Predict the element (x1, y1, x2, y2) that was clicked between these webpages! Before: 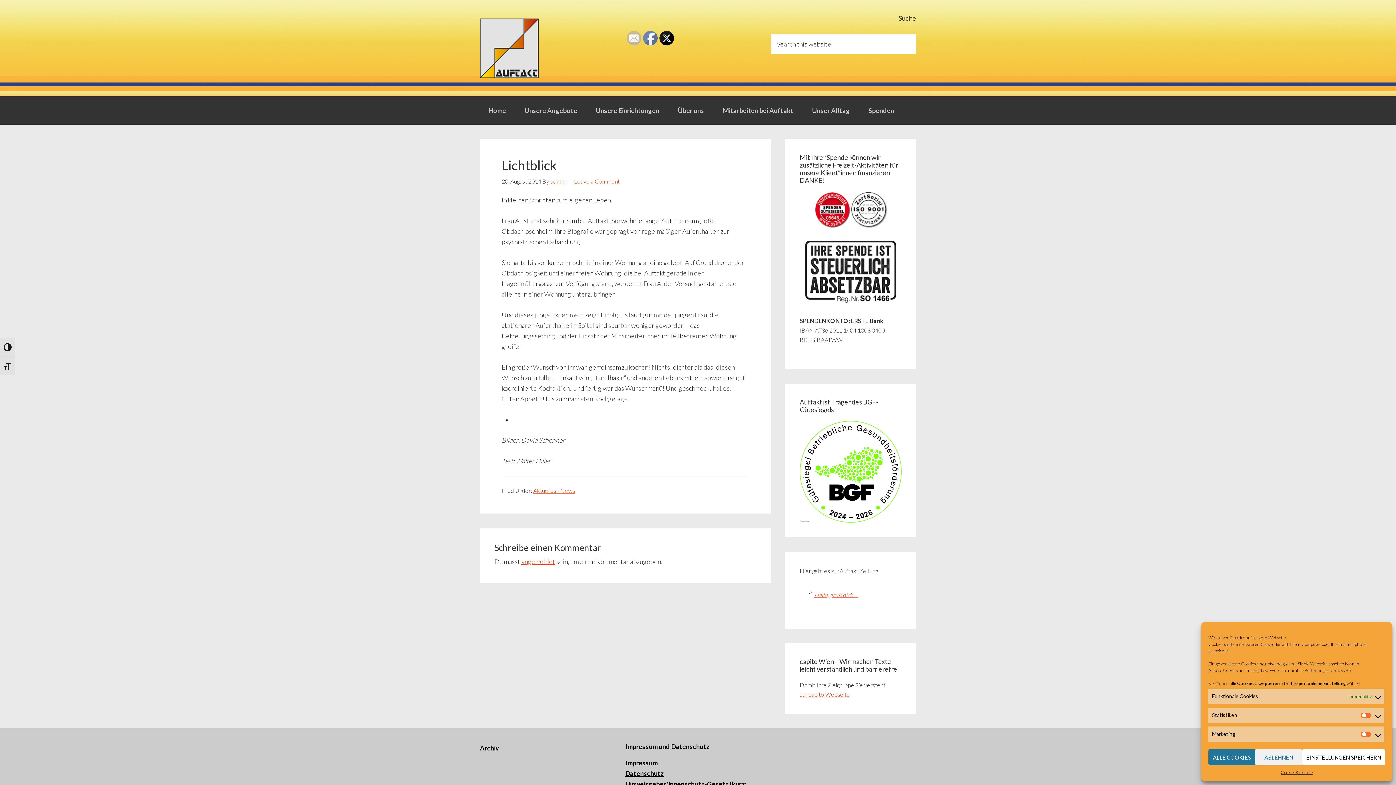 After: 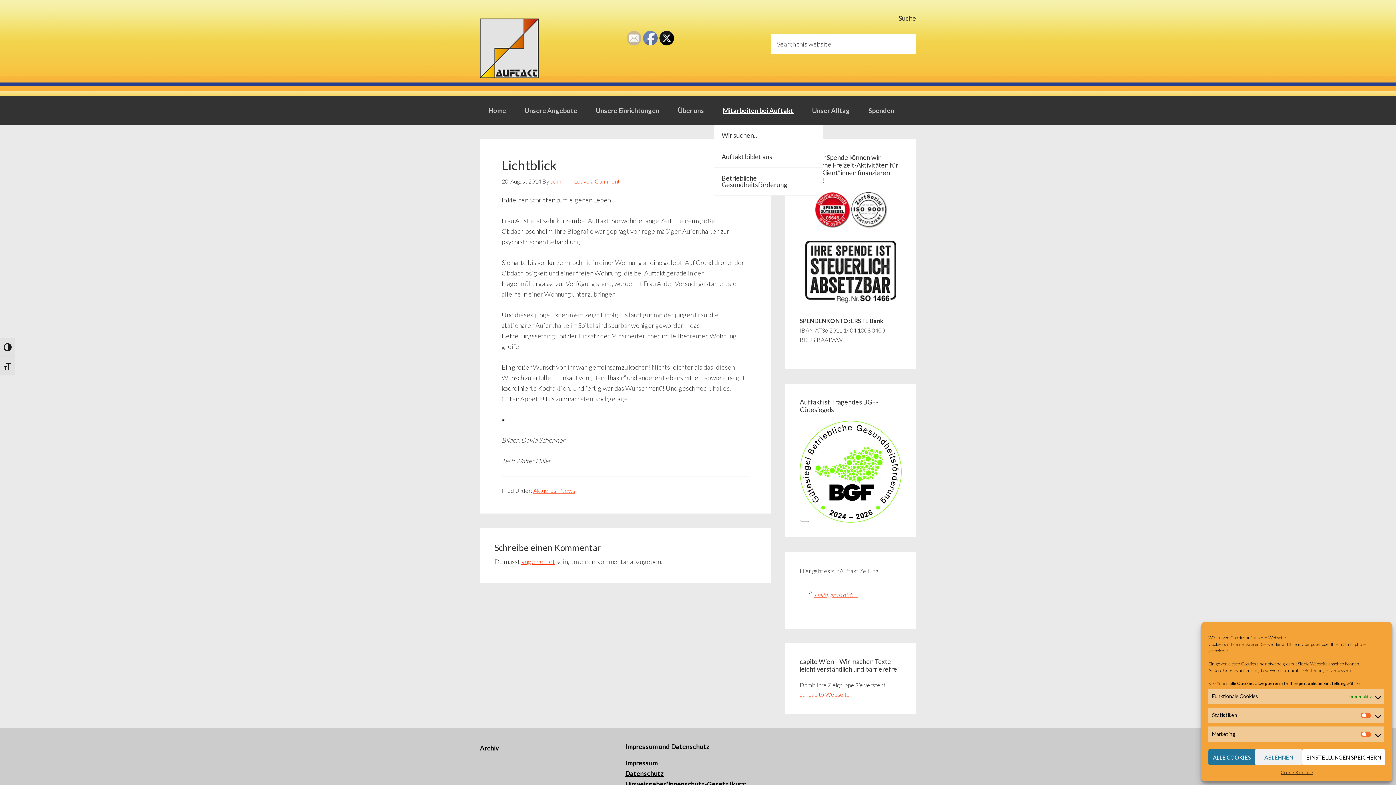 Action: label: Mitarbeiten bei Auftakt bbox: (714, 96, 802, 124)